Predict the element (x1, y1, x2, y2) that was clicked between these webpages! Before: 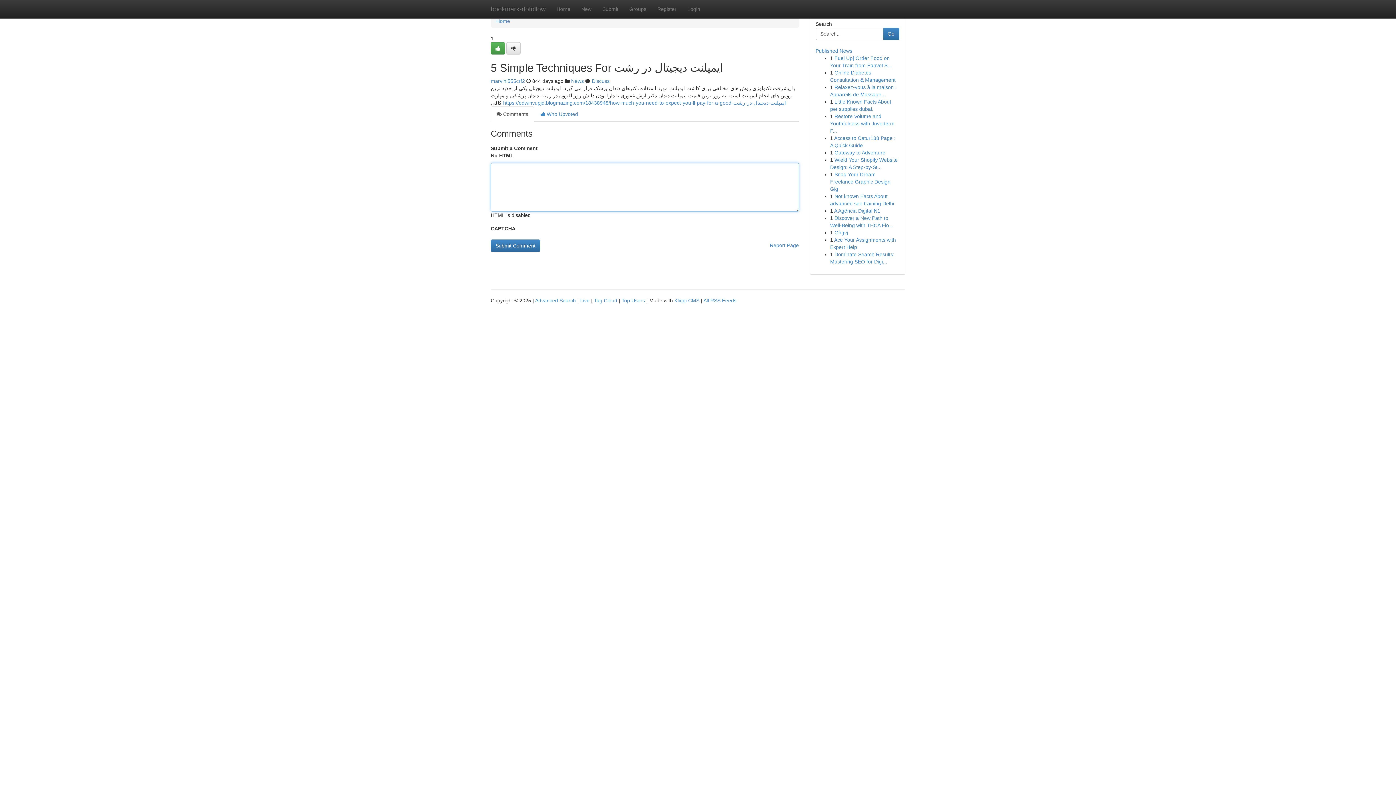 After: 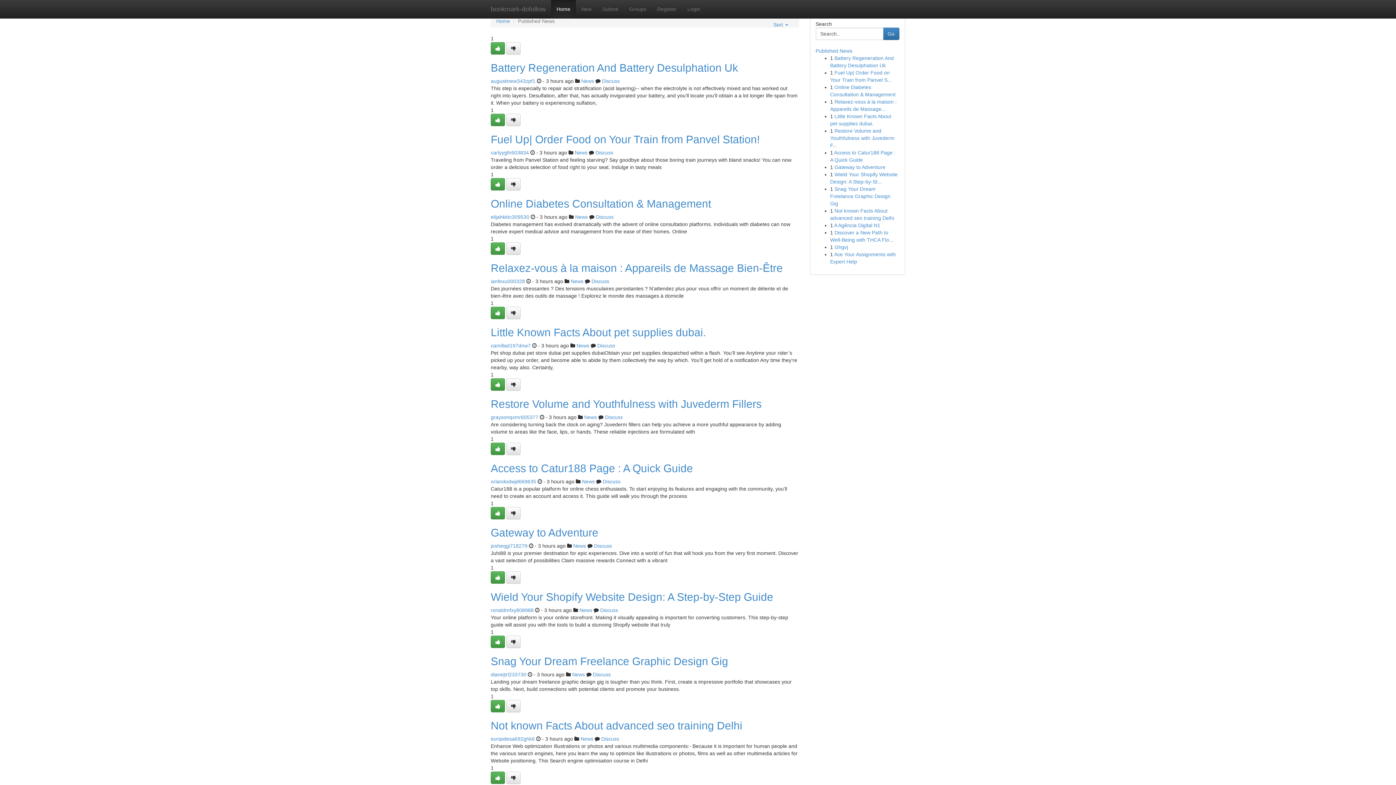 Action: bbox: (496, 18, 510, 24) label: Home